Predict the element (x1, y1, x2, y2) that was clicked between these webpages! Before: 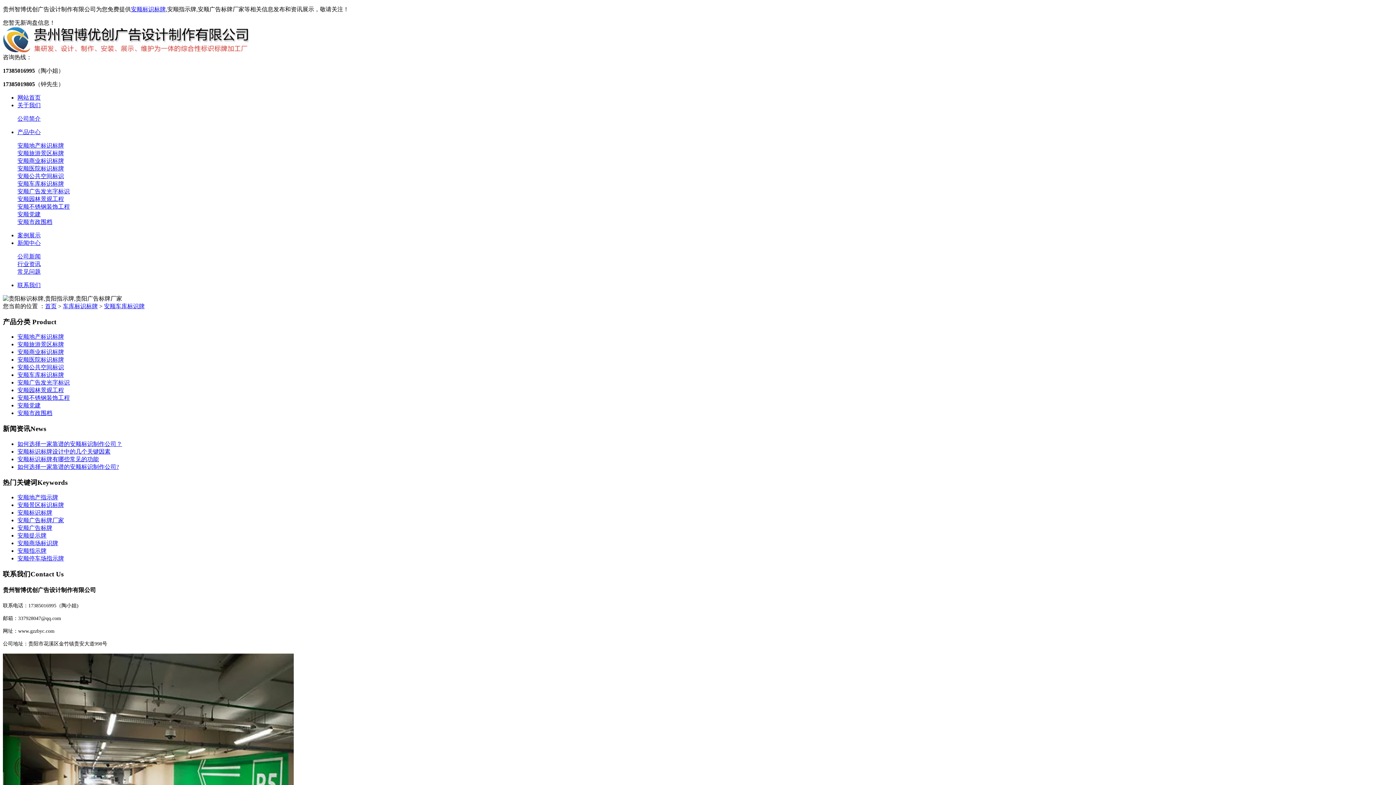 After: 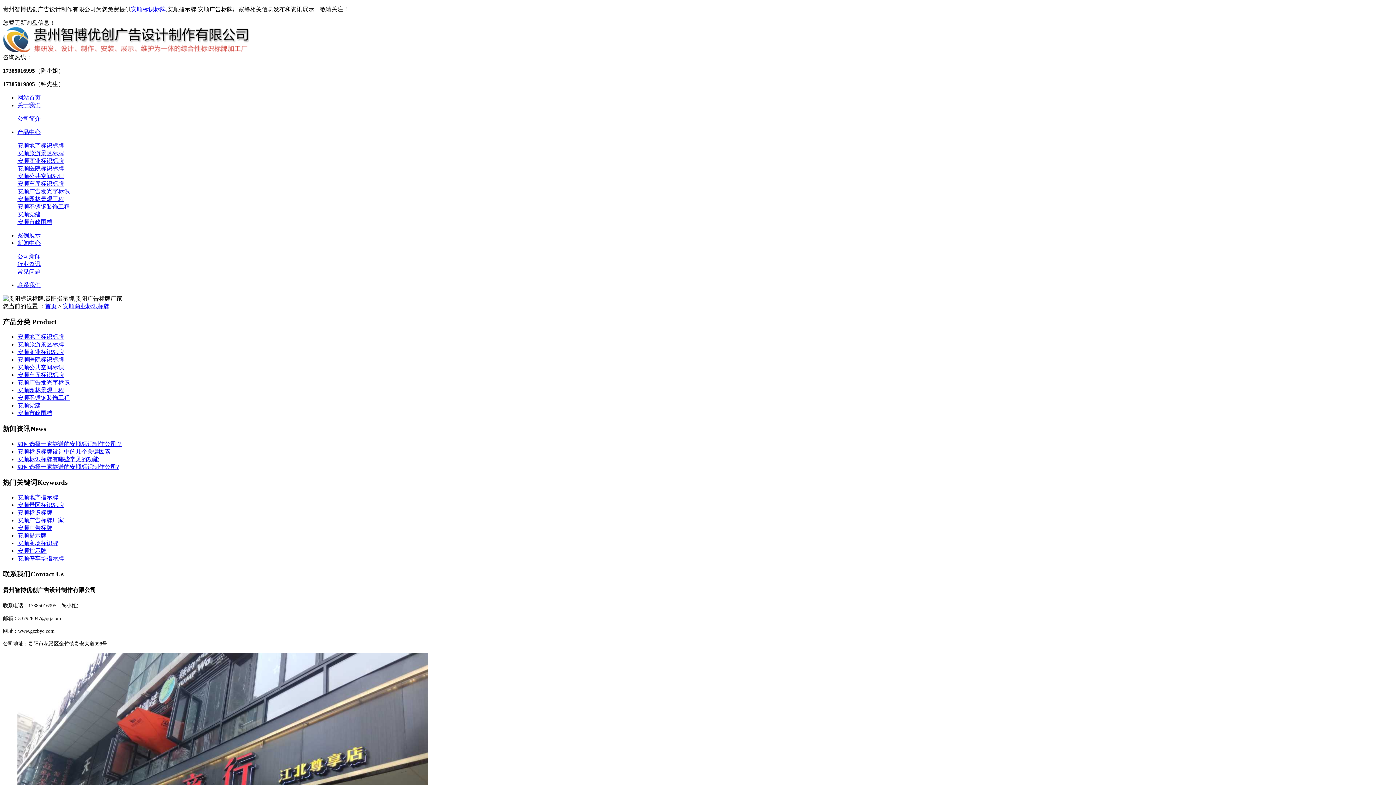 Action: bbox: (17, 157, 64, 164) label: 安顺商业标识标牌